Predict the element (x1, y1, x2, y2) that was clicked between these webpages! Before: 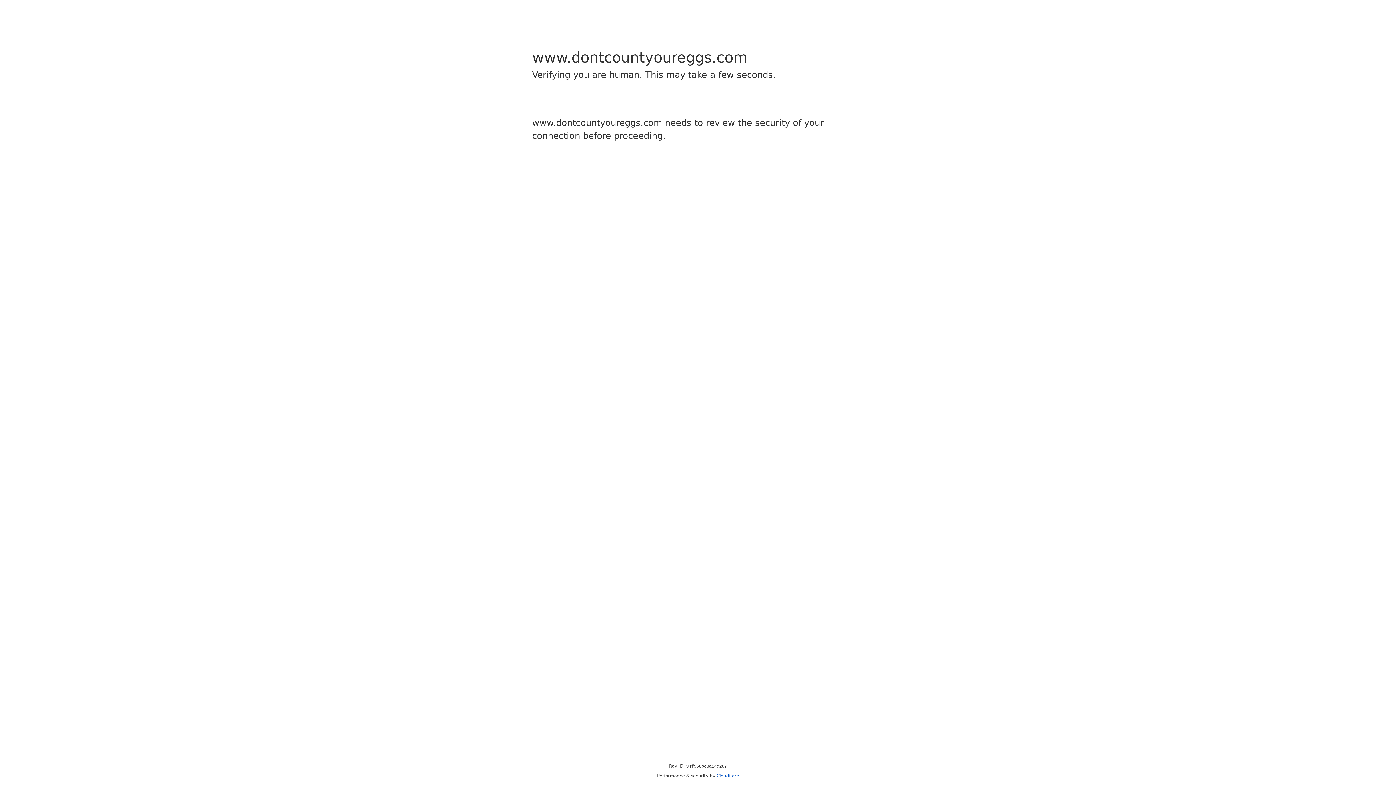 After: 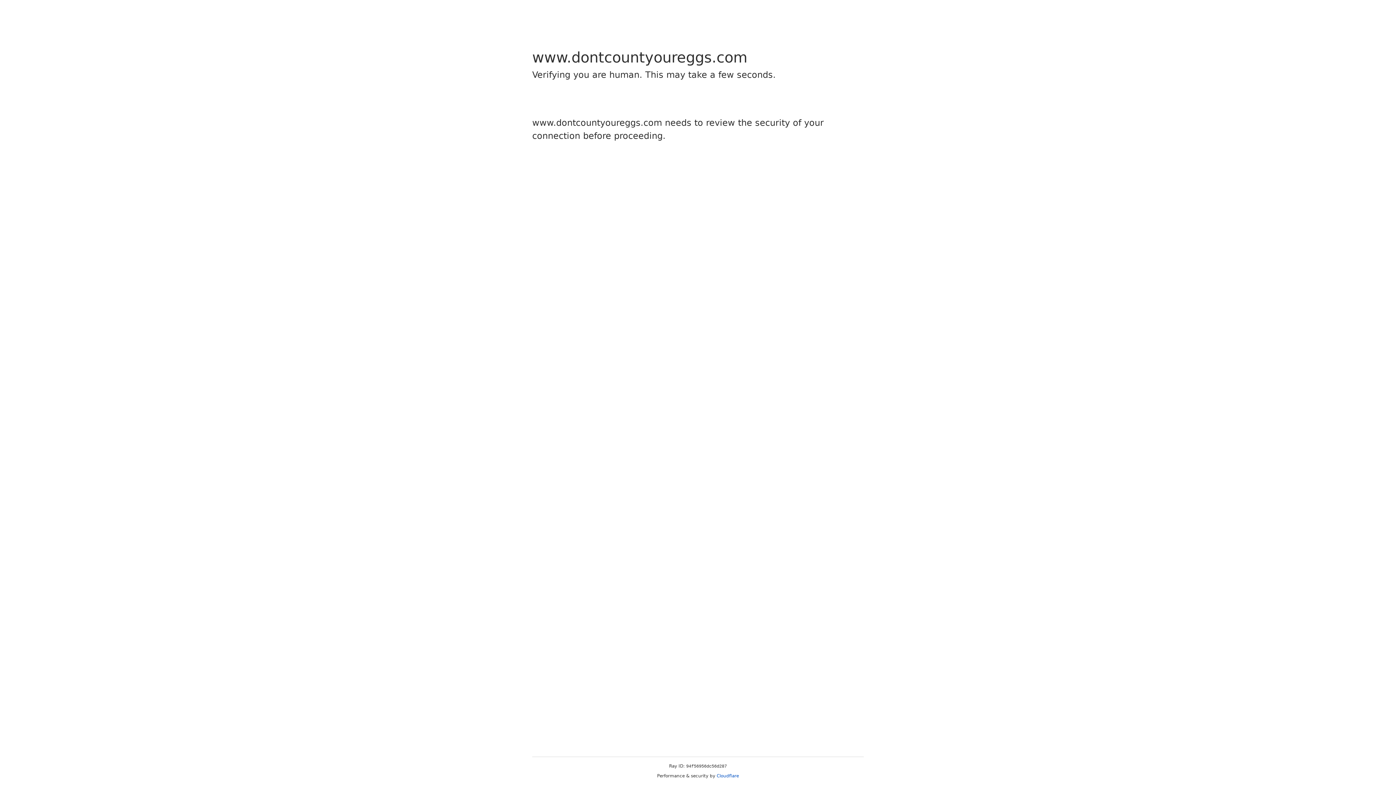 Action: bbox: (716, 773, 739, 778) label: Cloudflare